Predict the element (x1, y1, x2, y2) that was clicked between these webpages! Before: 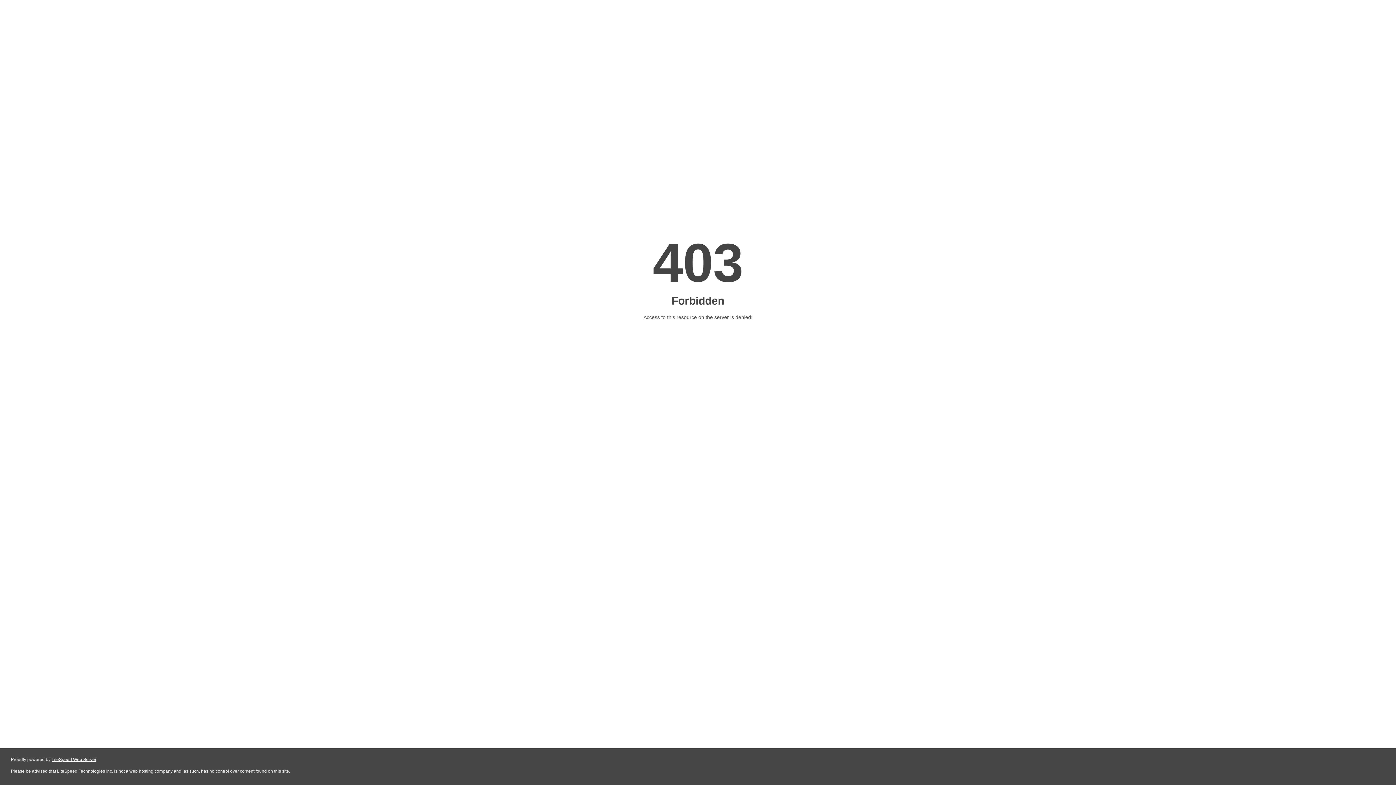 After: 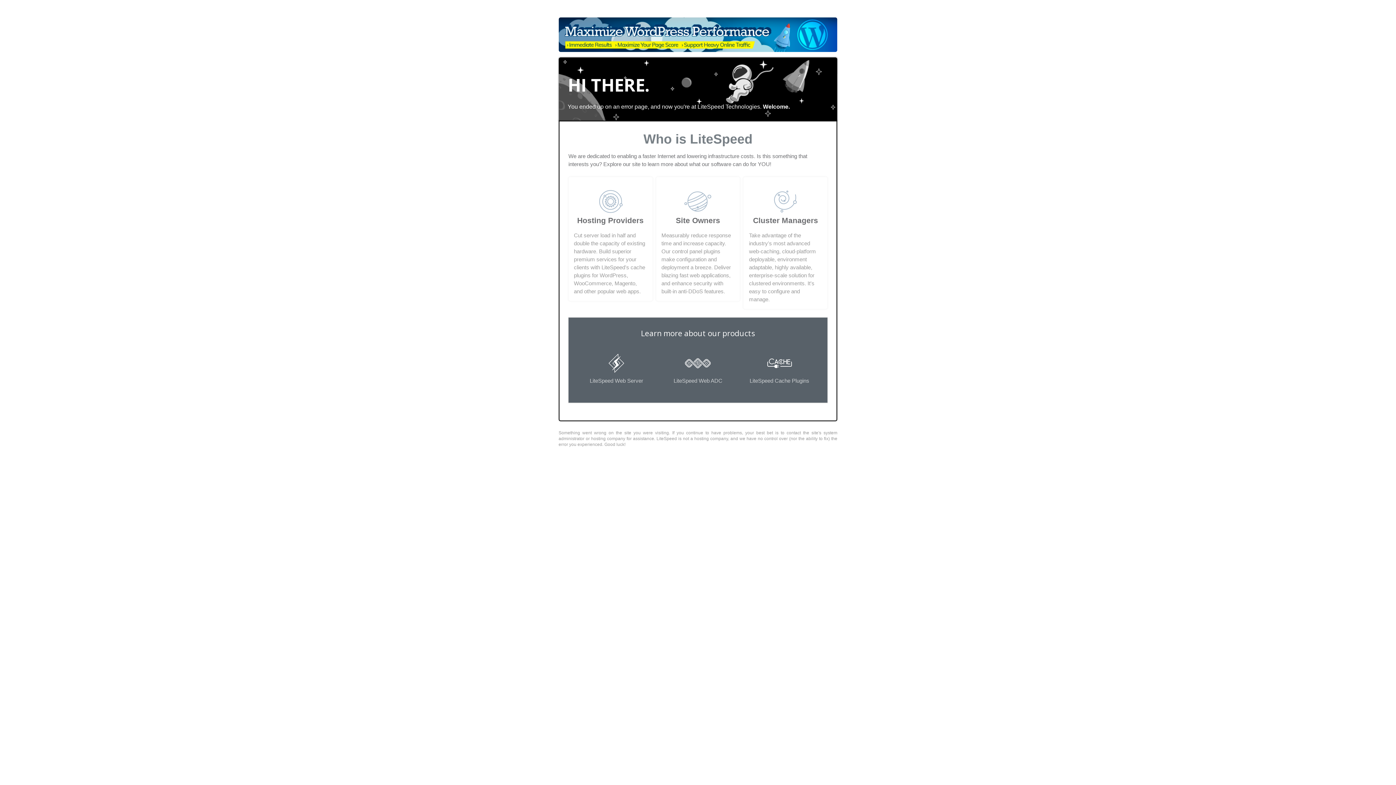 Action: label: LiteSpeed Web Server bbox: (51, 757, 96, 762)